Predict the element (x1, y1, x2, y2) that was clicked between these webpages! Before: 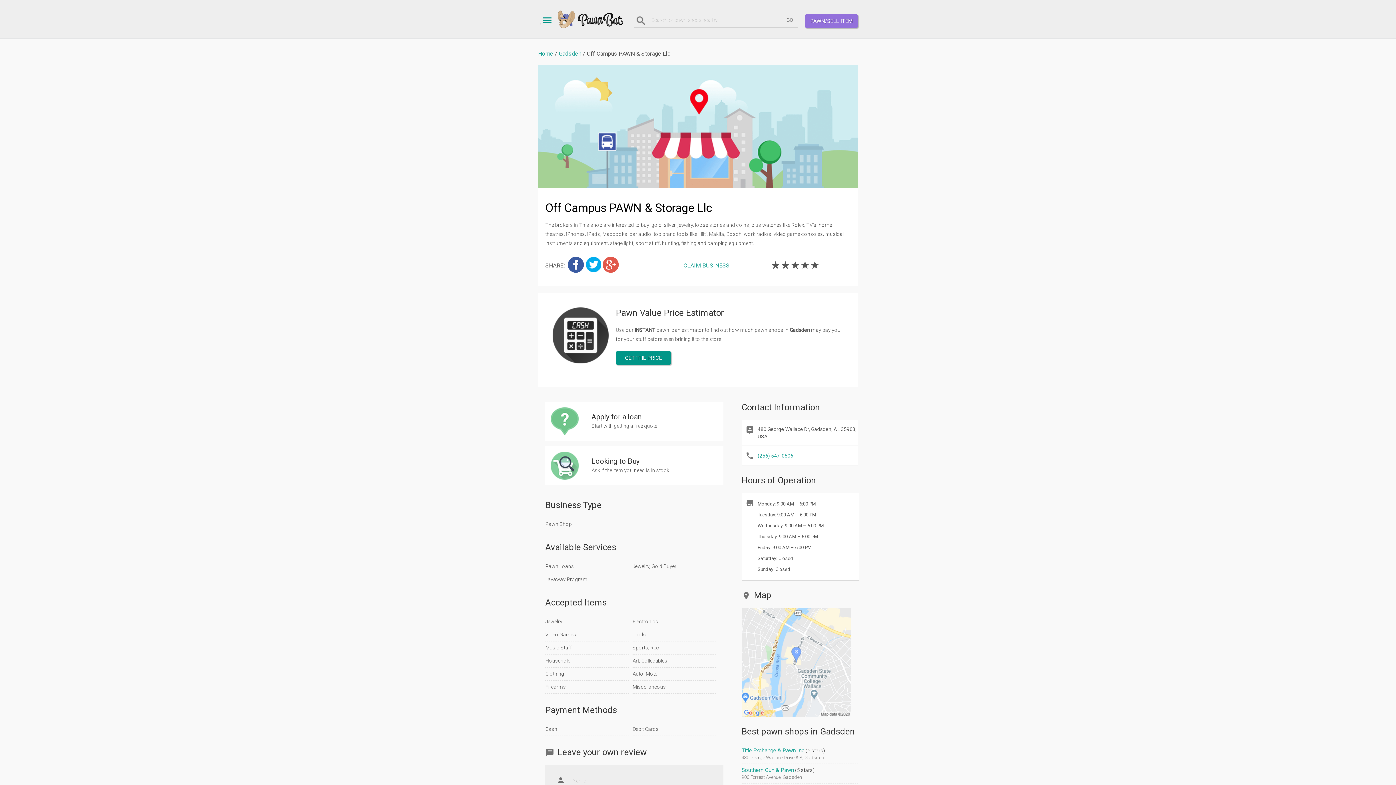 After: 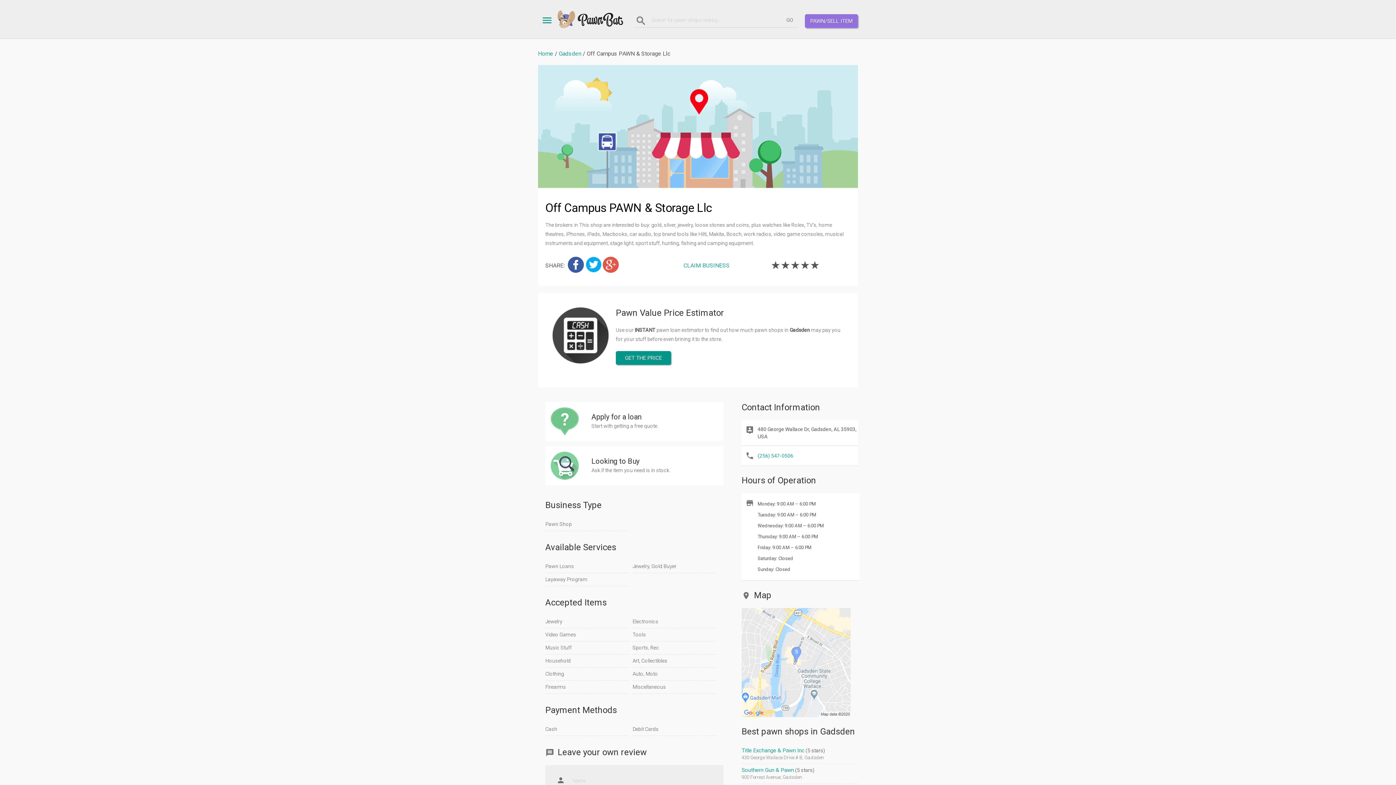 Action: bbox: (584, 256, 602, 273)